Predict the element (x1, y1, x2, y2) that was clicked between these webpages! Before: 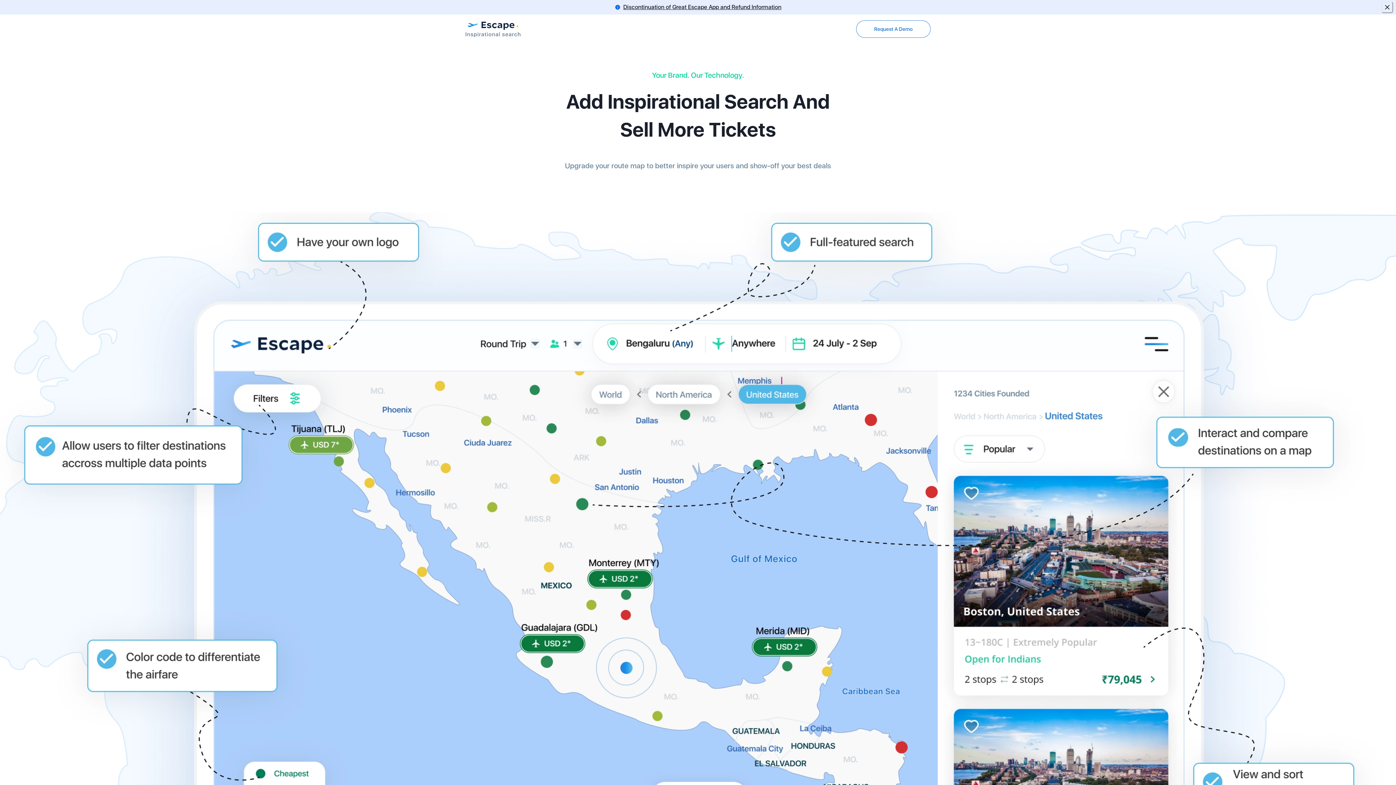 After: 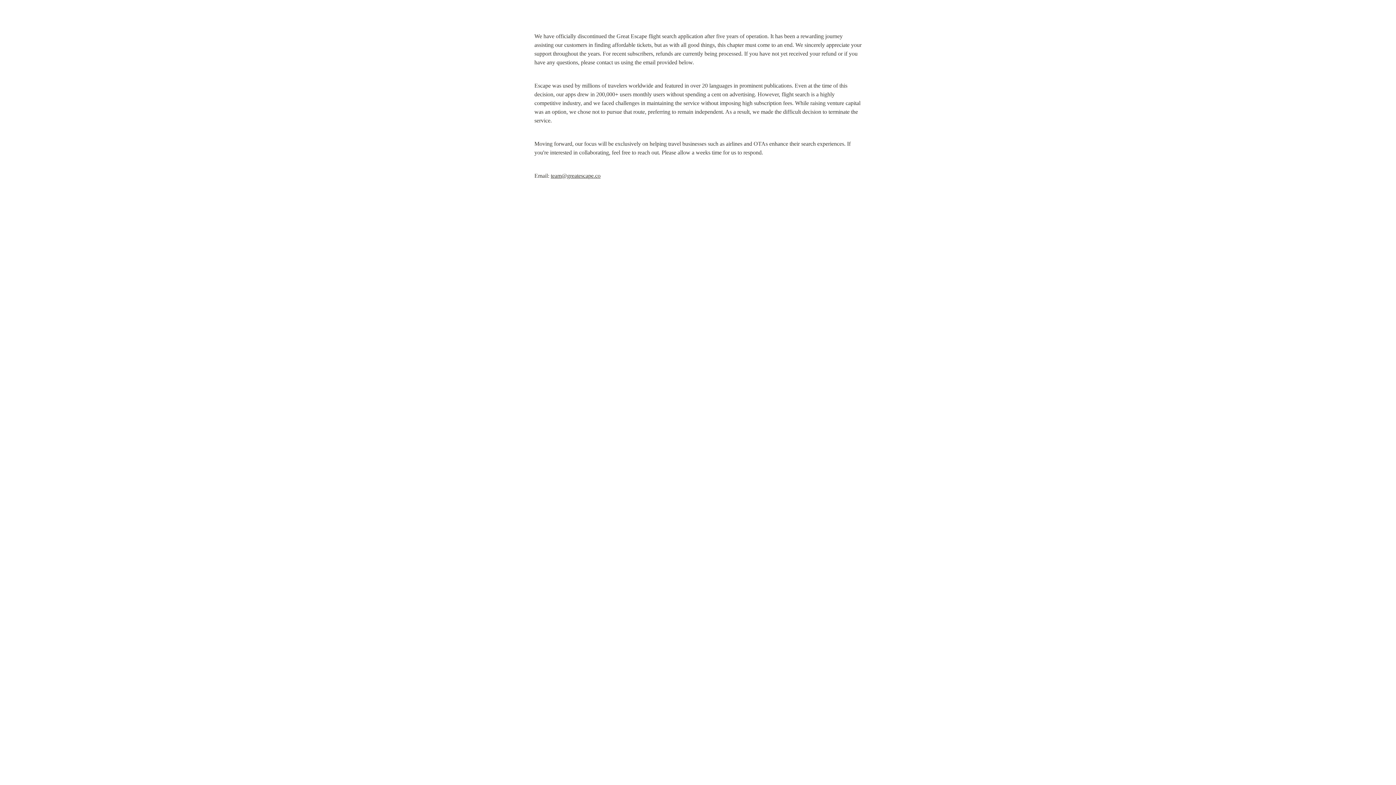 Action: bbox: (623, 2, 781, 11) label: Discontinuation of Great Escape App and Refund Information